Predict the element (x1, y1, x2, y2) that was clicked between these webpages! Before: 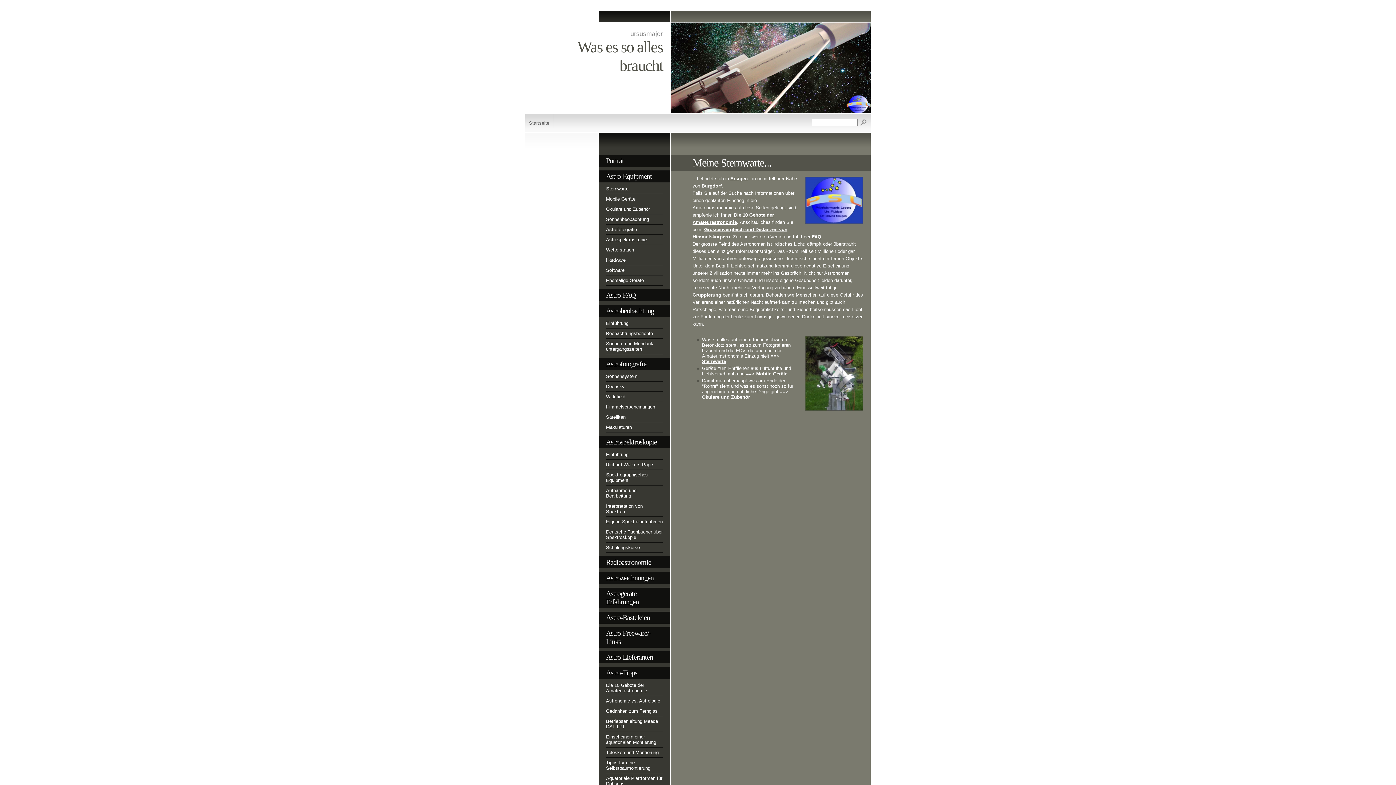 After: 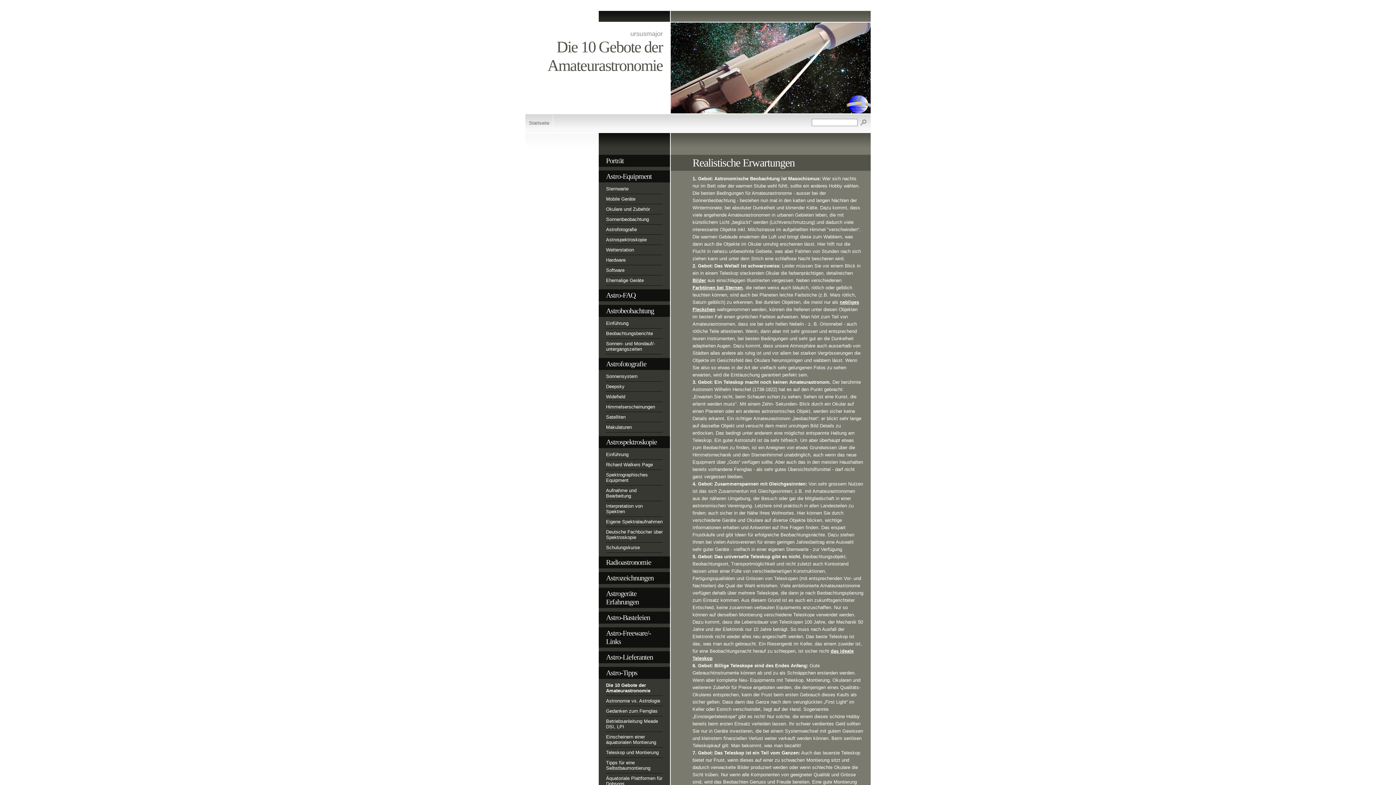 Action: bbox: (606, 682, 662, 696) label: Die 10 Gebote der Amateurastronomie